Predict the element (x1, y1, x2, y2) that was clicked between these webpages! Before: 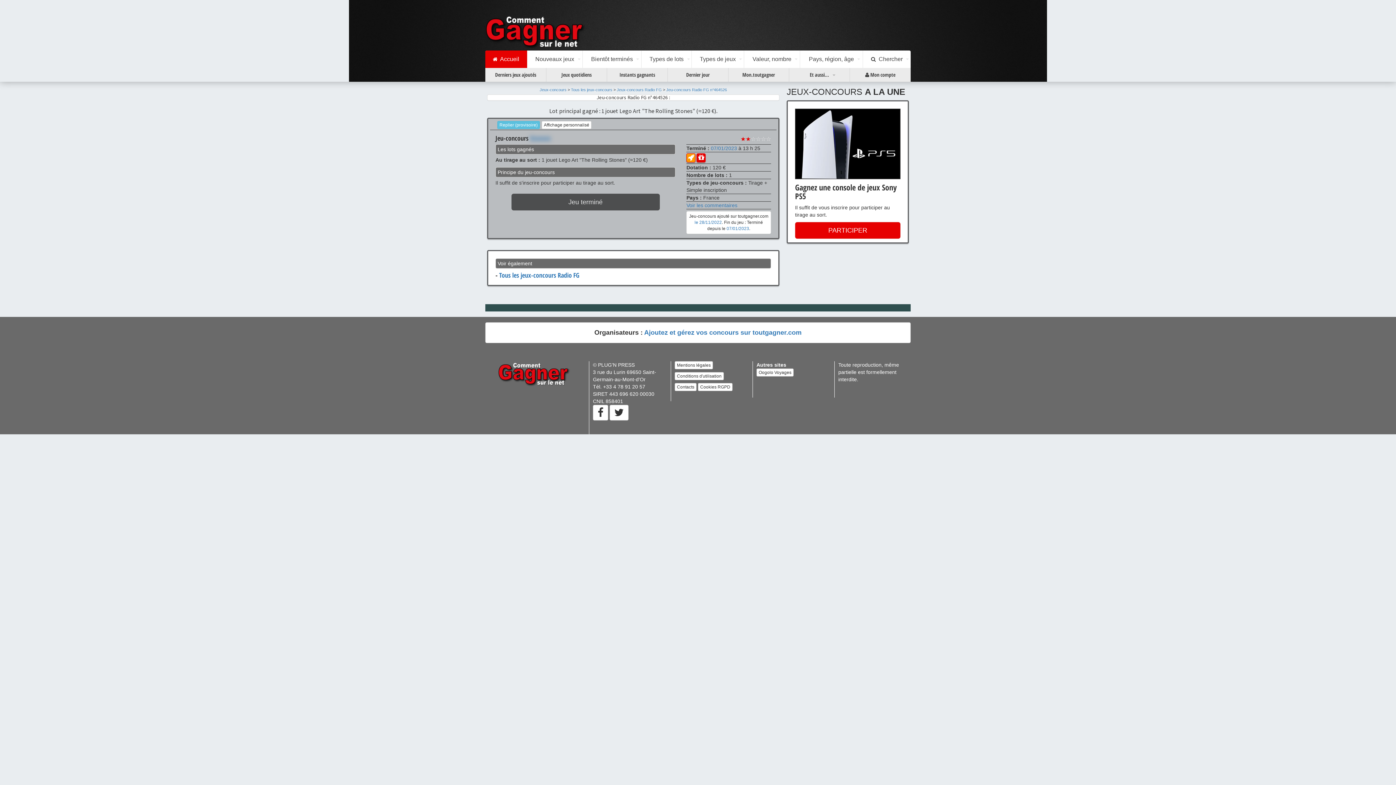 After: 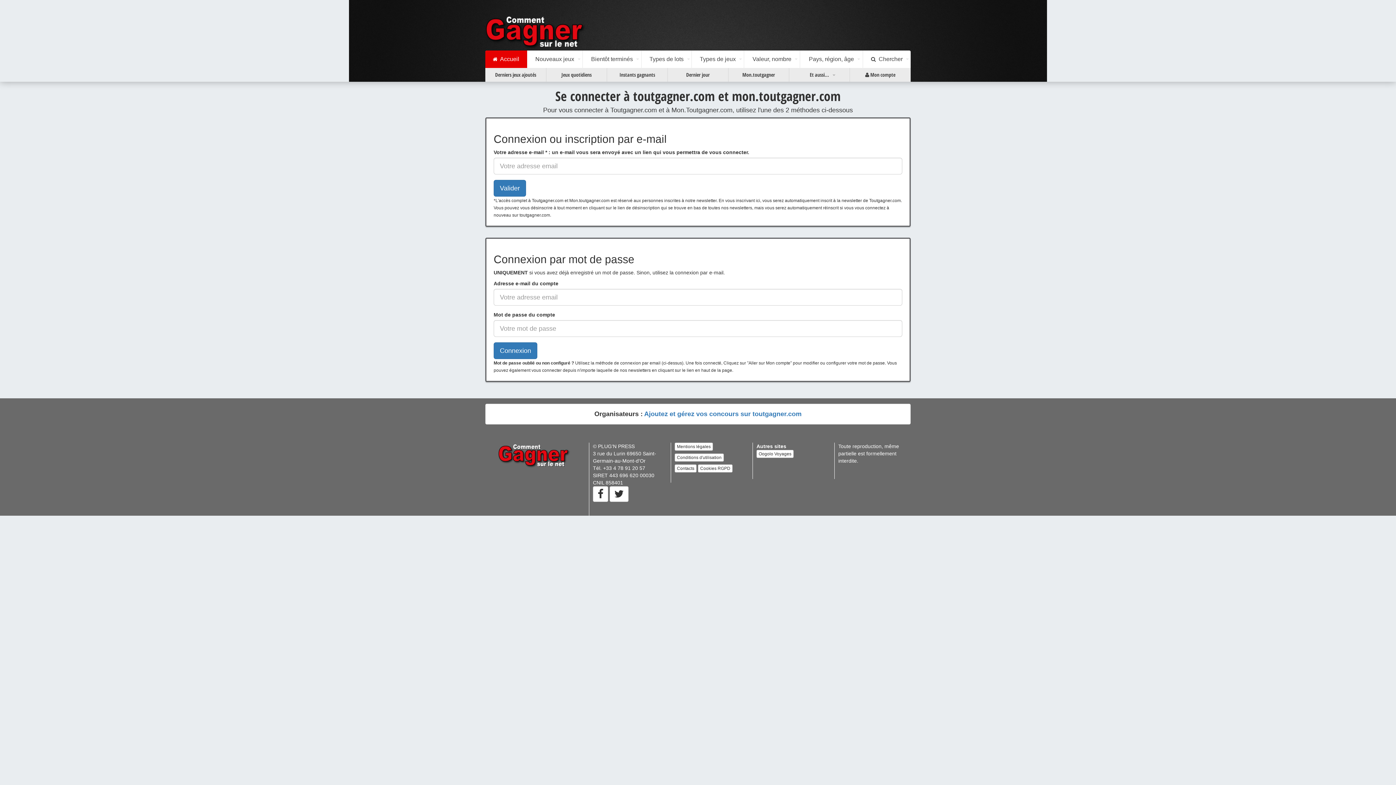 Action: bbox: (850, 68, 910, 81) label:  Mon compte